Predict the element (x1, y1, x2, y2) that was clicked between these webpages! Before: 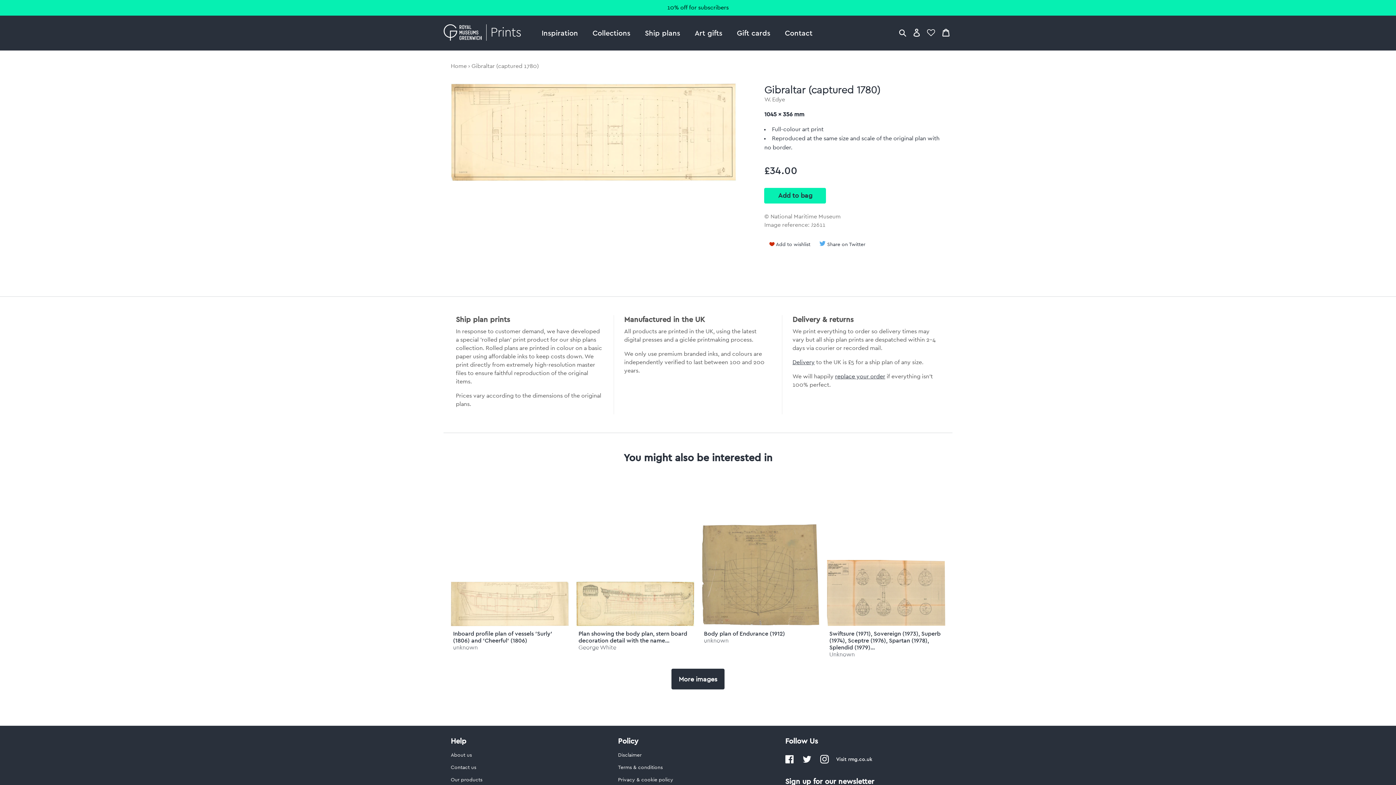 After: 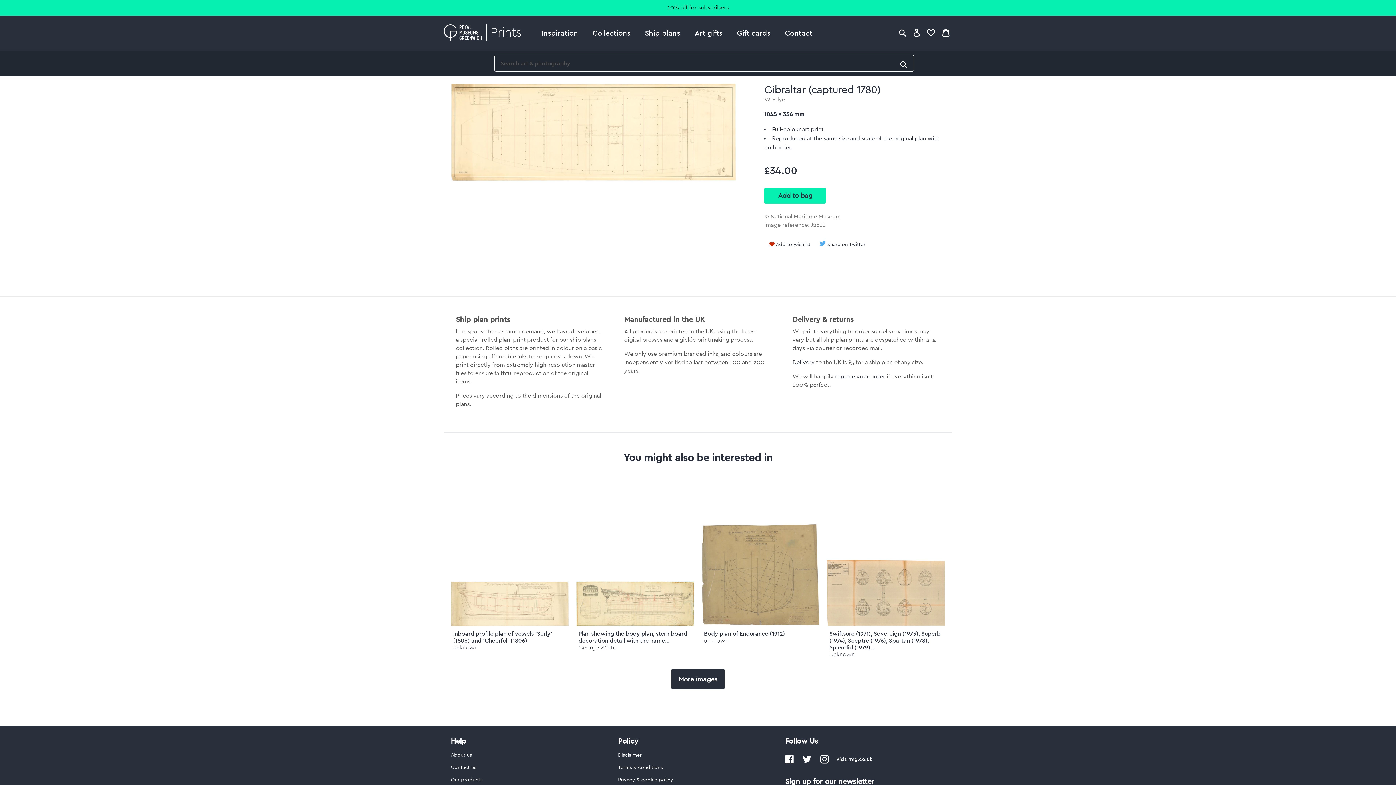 Action: bbox: (896, 24, 909, 41)